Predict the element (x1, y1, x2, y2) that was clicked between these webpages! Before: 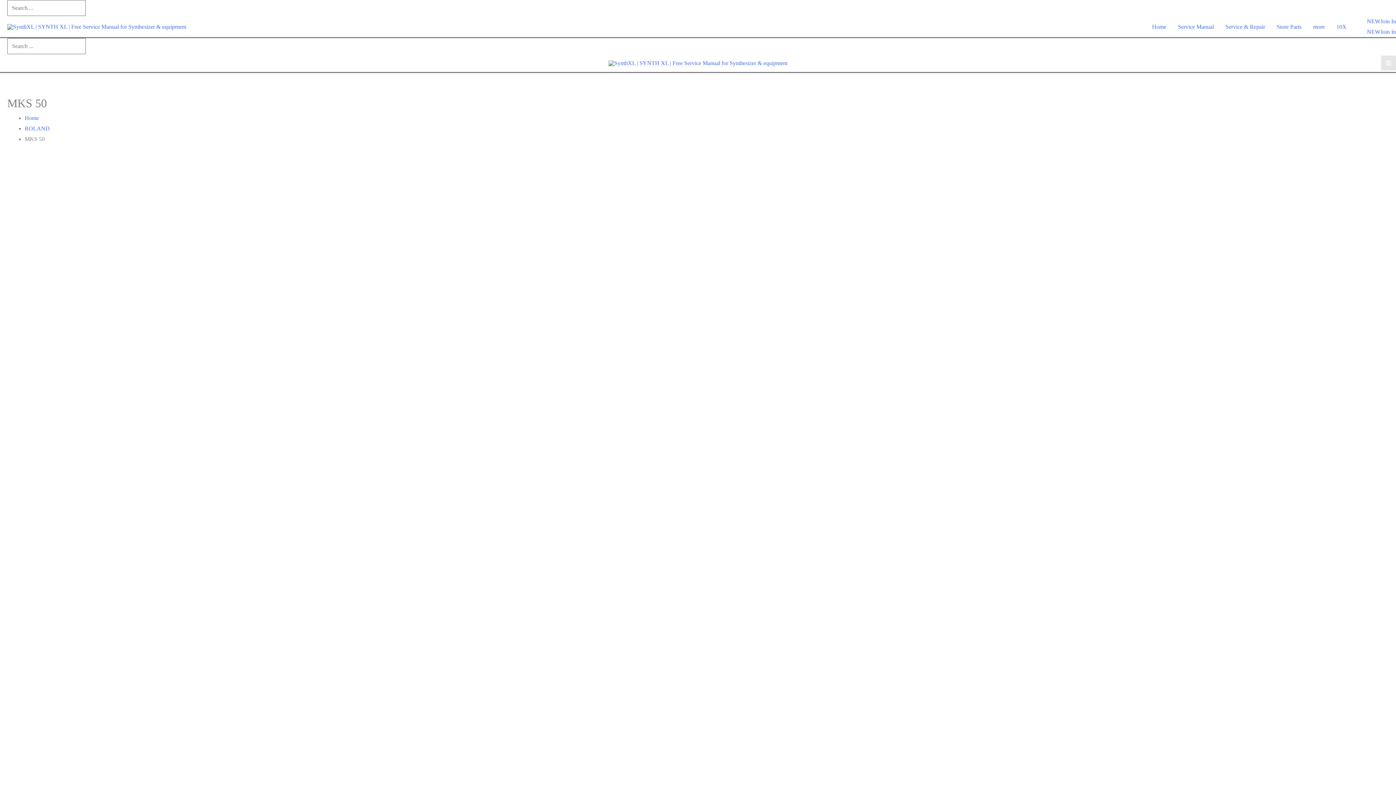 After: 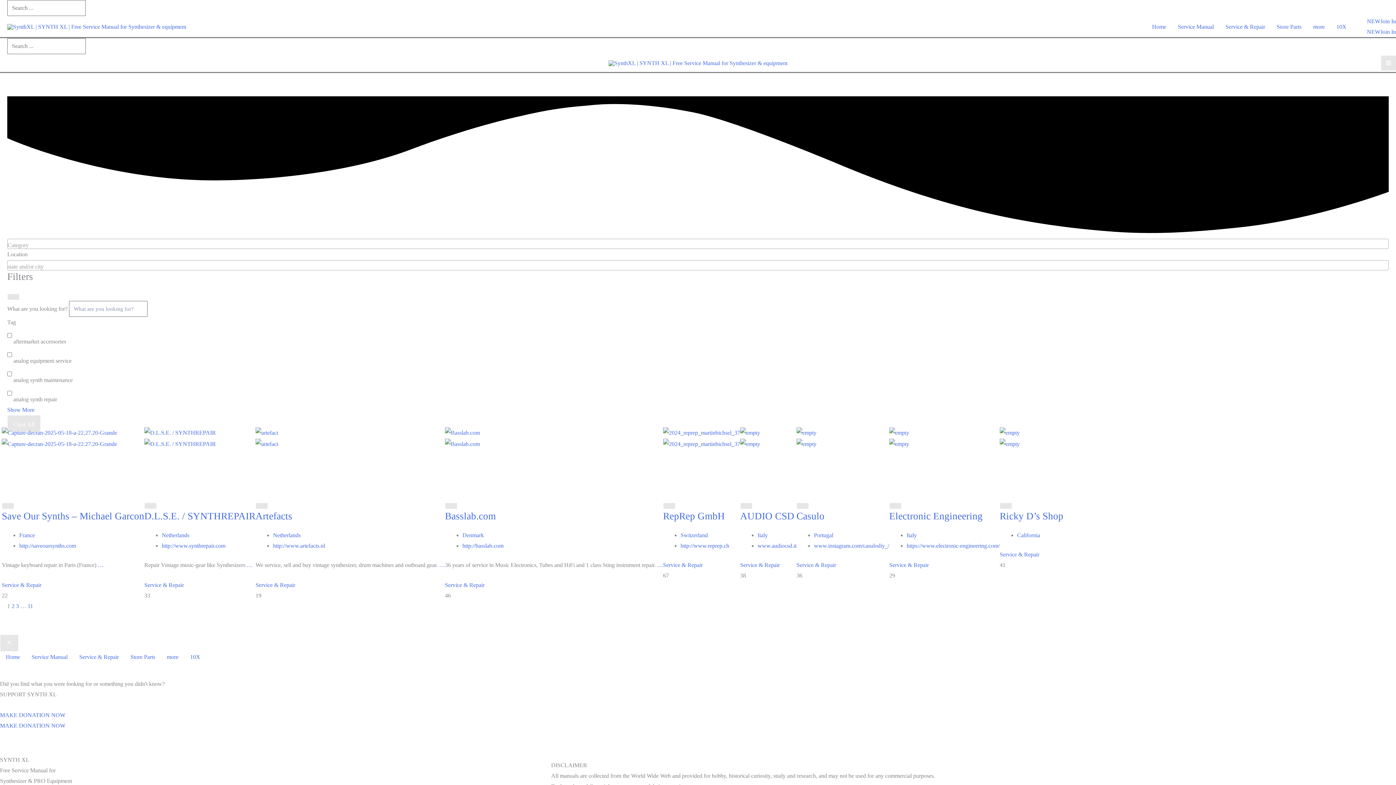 Action: label: NEW bbox: (1367, 28, 1380, 34)